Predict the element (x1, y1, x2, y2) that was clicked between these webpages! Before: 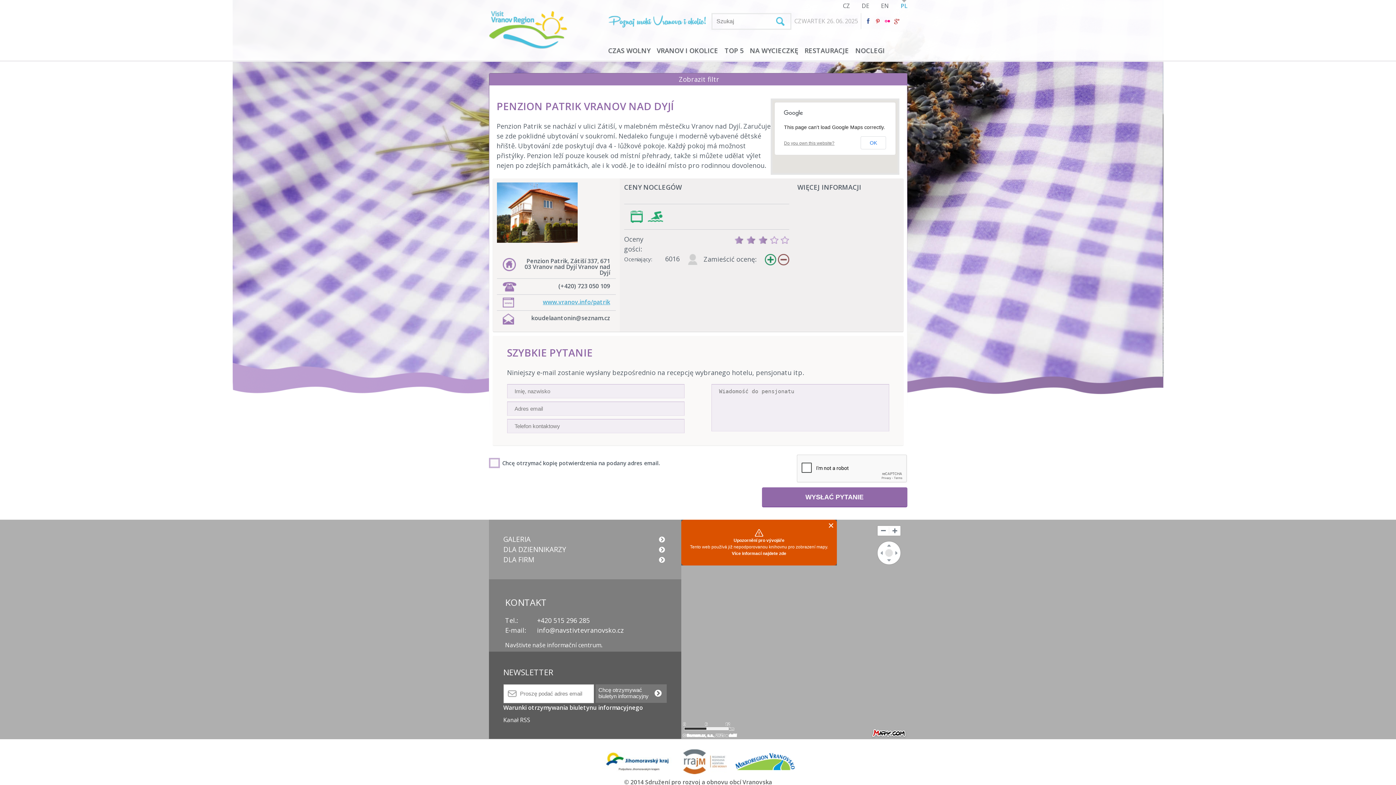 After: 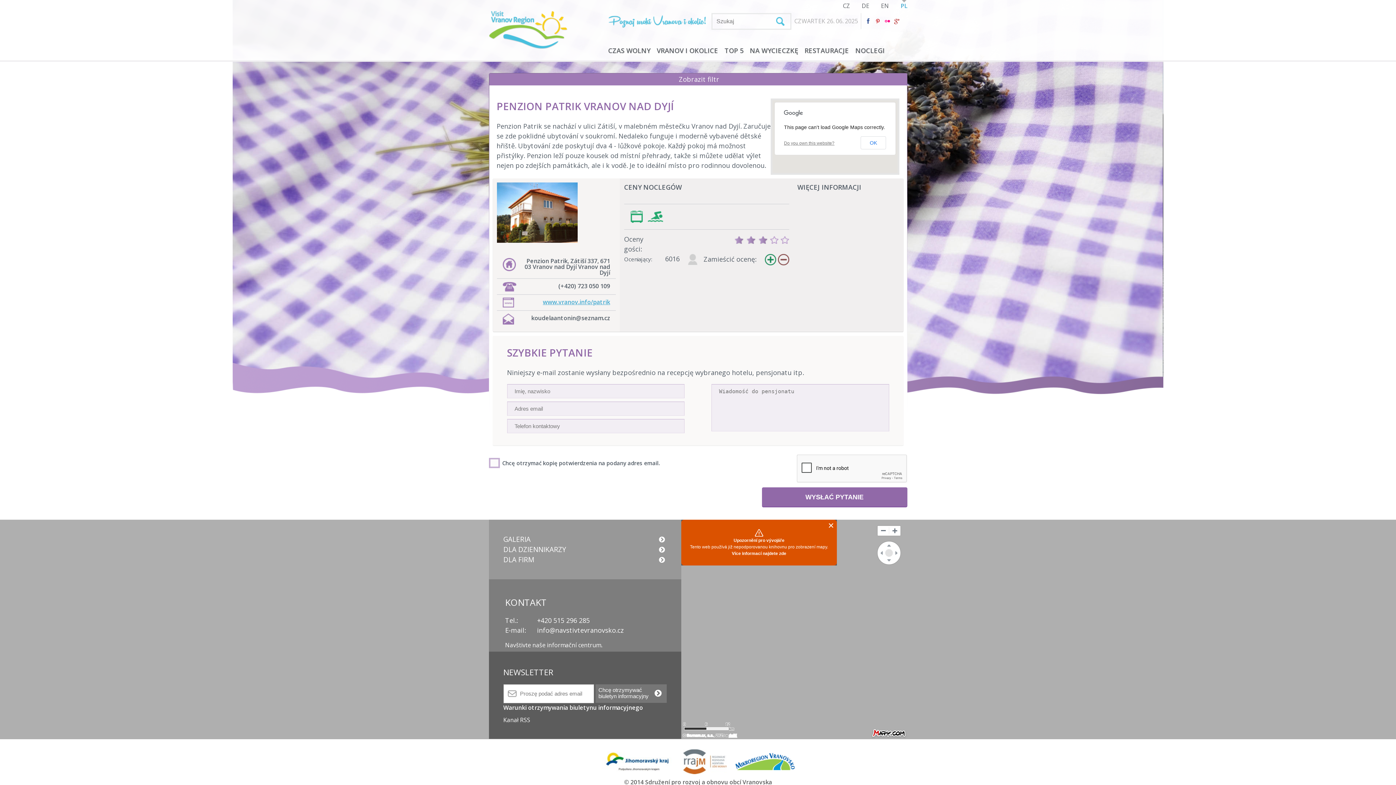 Action: bbox: (729, 733, 737, 737) label: další